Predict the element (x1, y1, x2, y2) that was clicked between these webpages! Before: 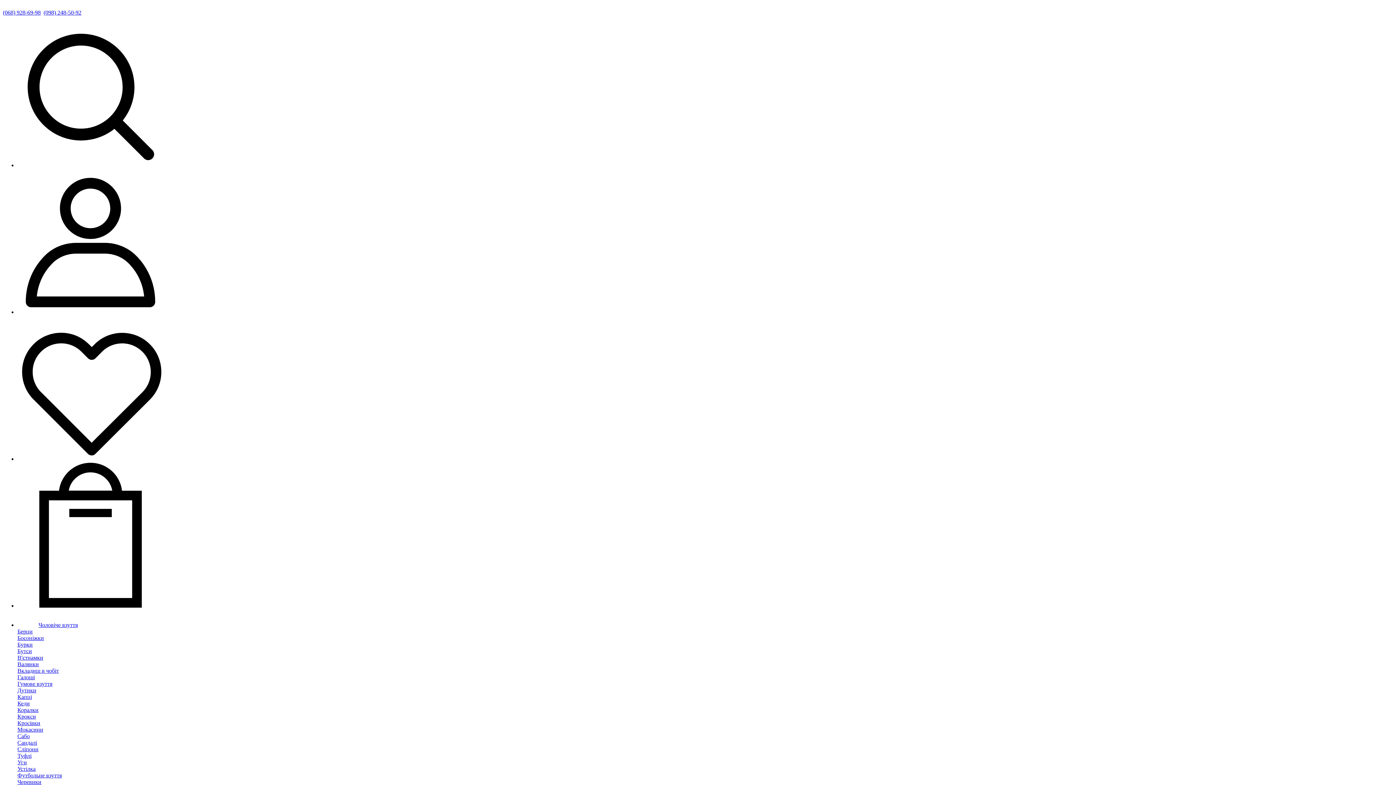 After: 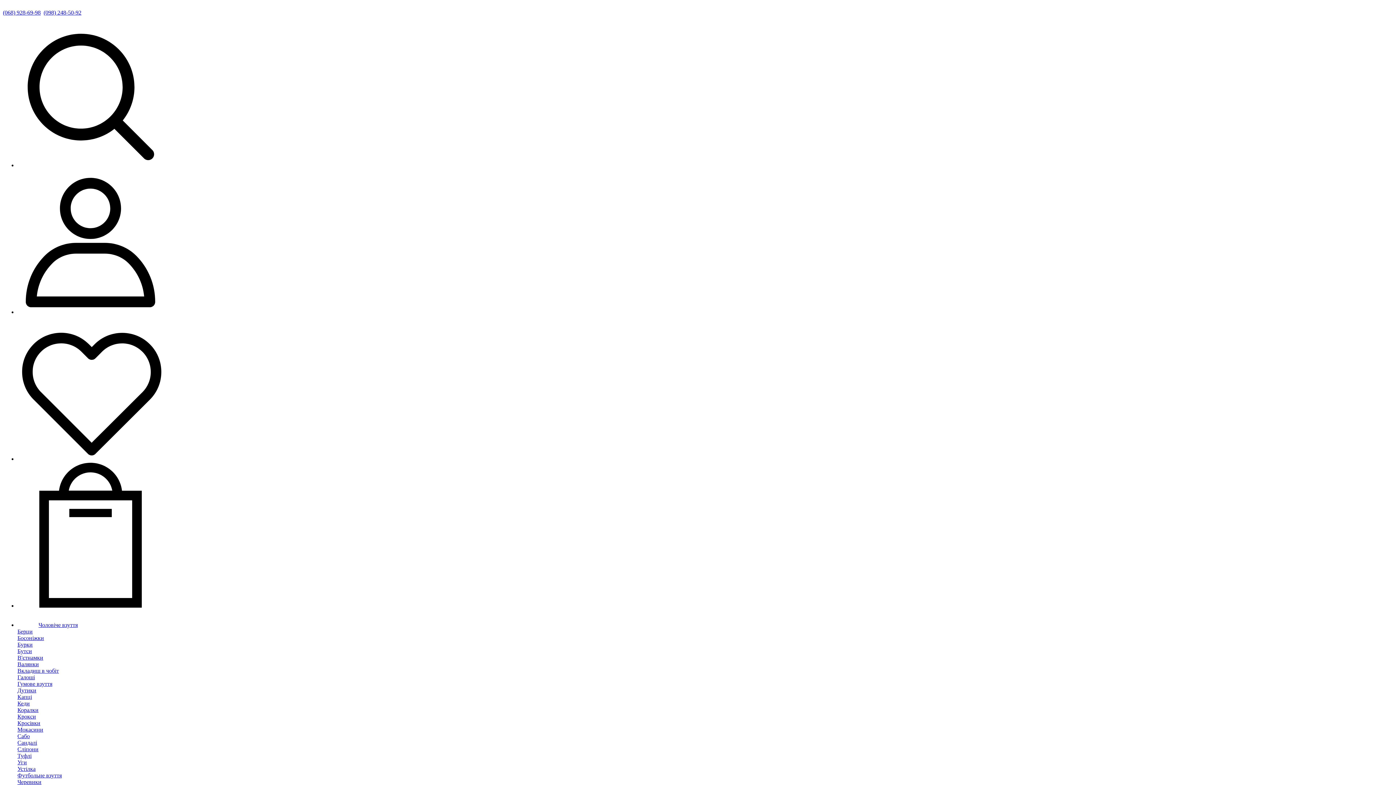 Action: label: Гумове взуття bbox: (17, 681, 52, 687)